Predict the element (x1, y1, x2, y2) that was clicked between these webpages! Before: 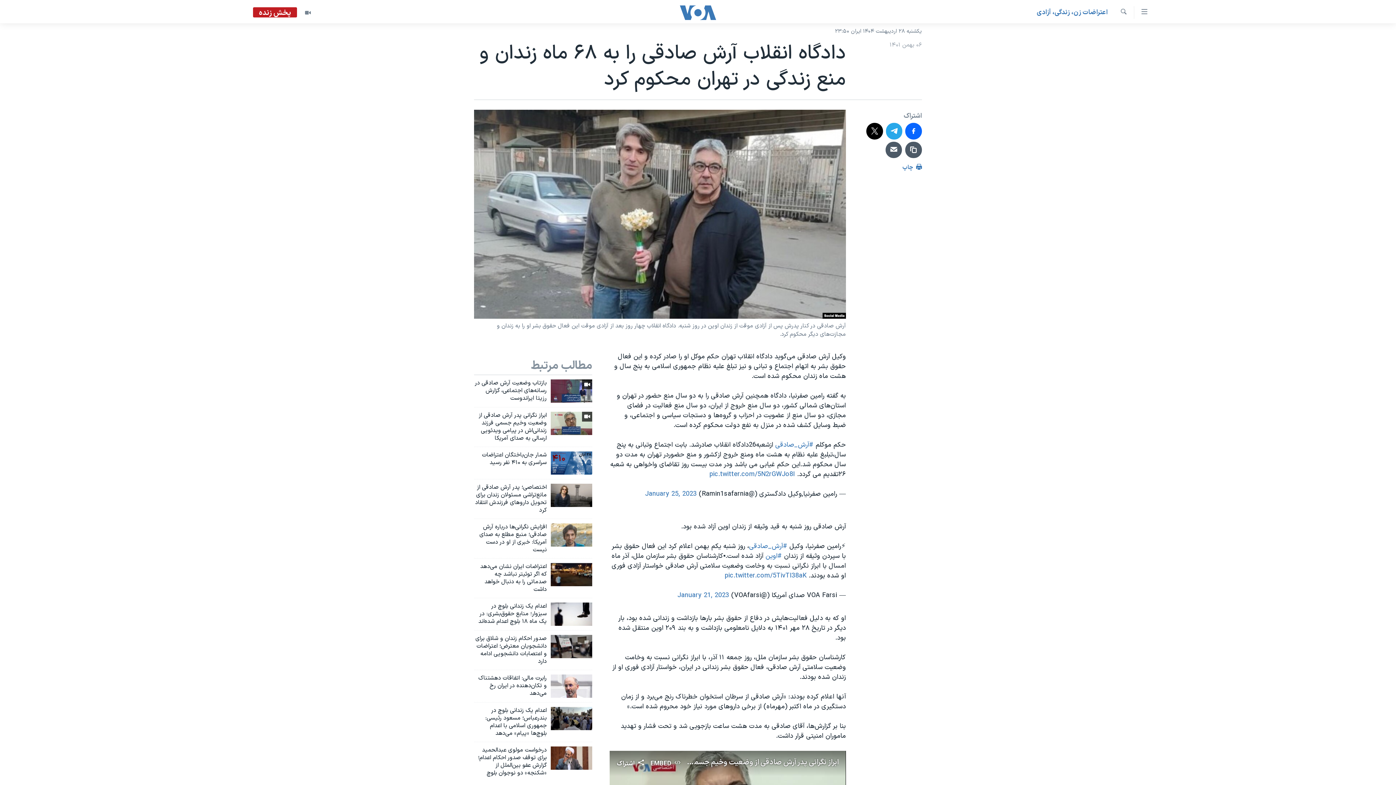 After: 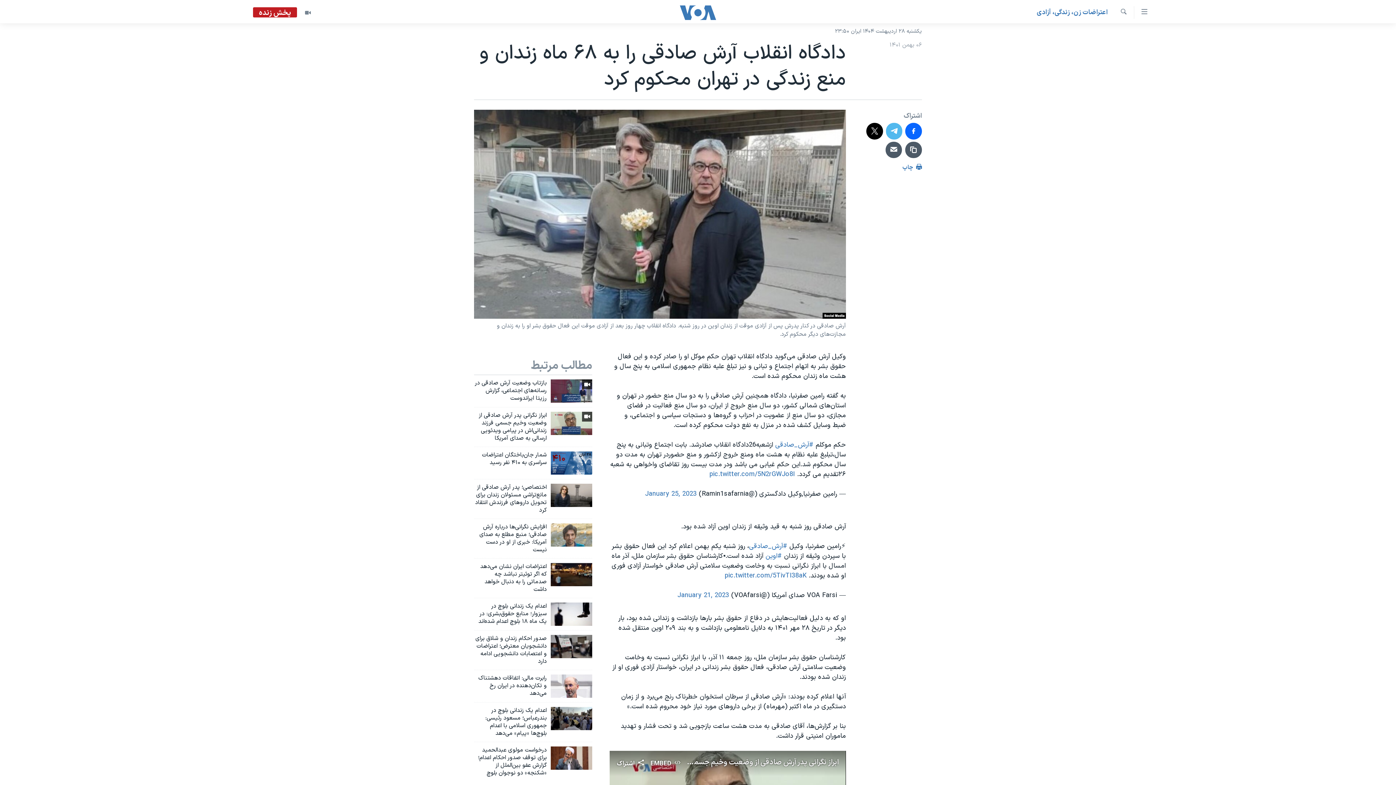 Action: bbox: (886, 122, 902, 139)